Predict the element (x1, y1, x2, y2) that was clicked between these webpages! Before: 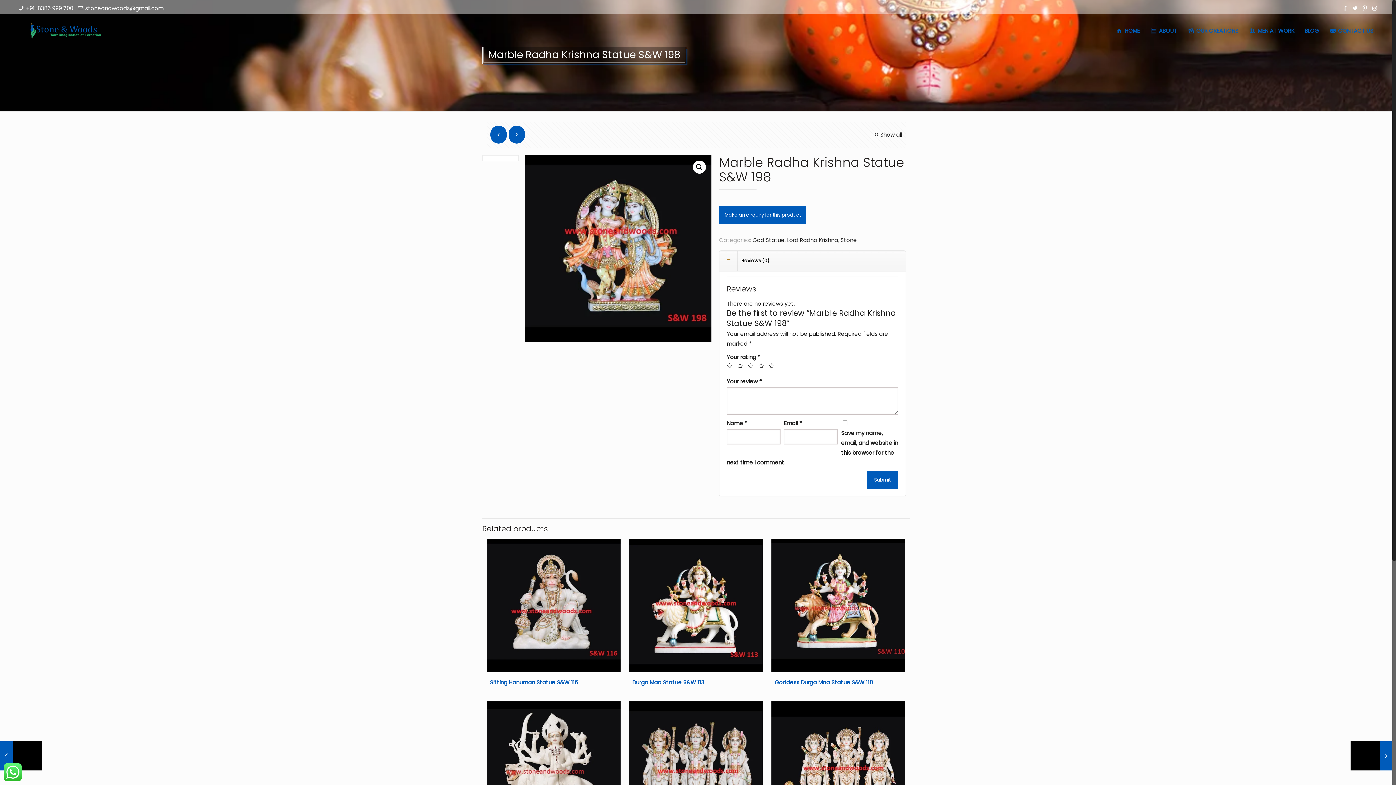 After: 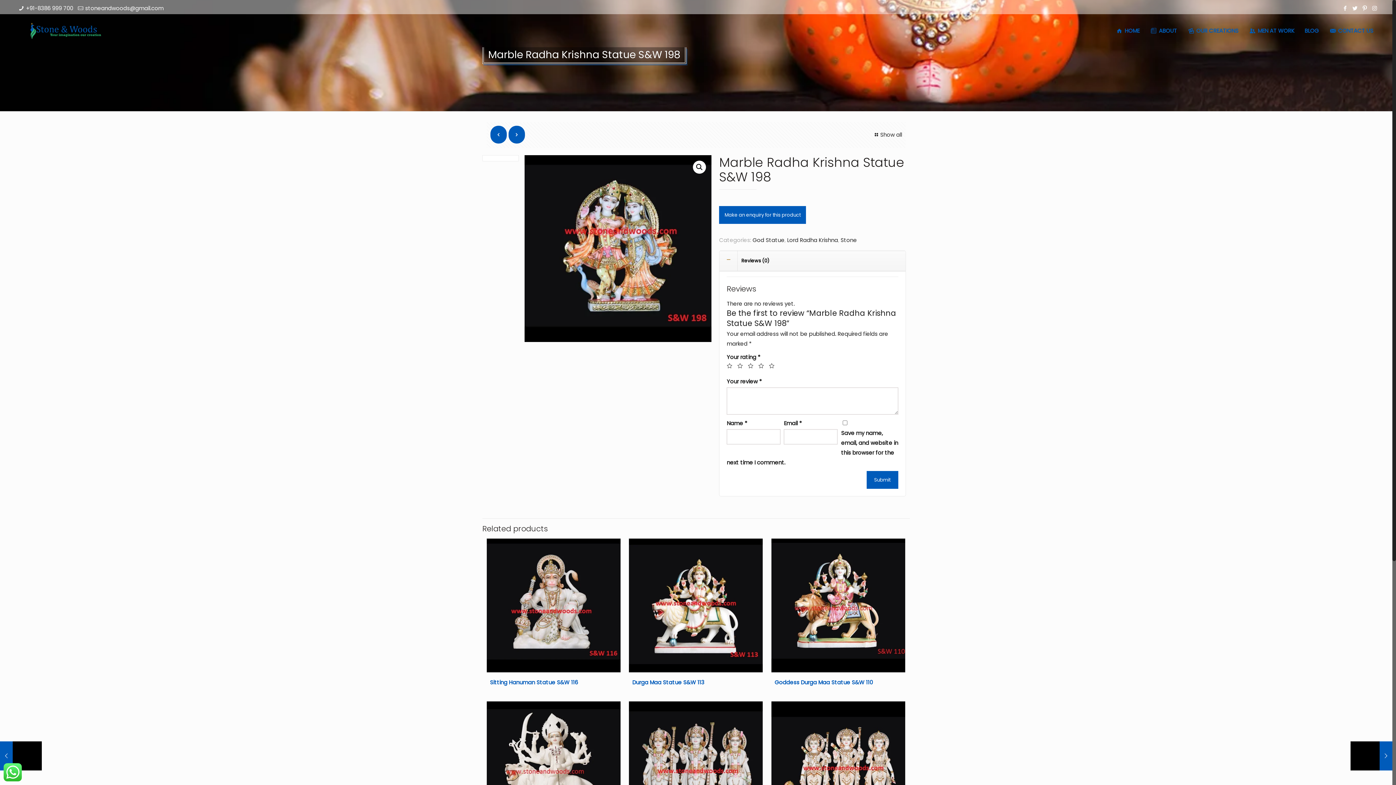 Action: label: Show all bbox: (872, 125, 902, 143)